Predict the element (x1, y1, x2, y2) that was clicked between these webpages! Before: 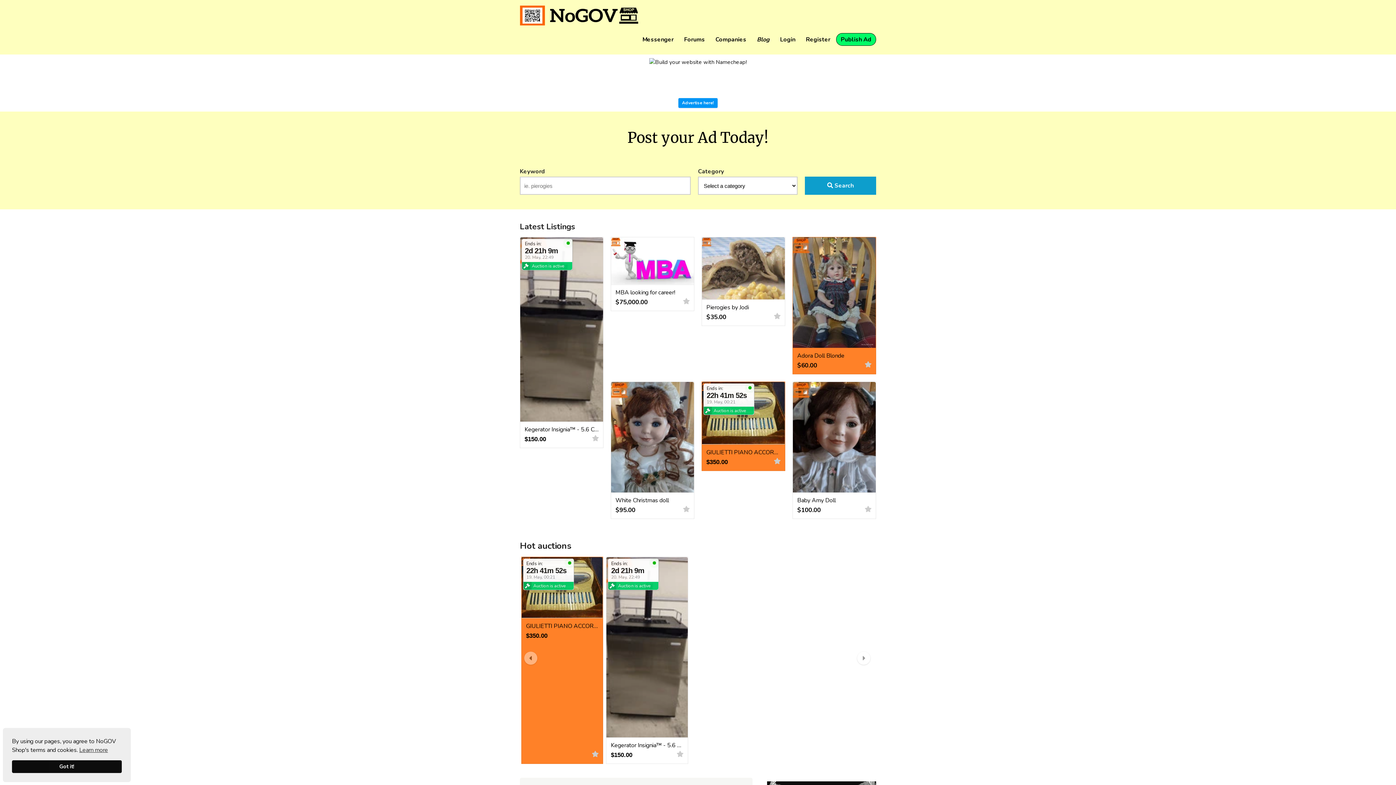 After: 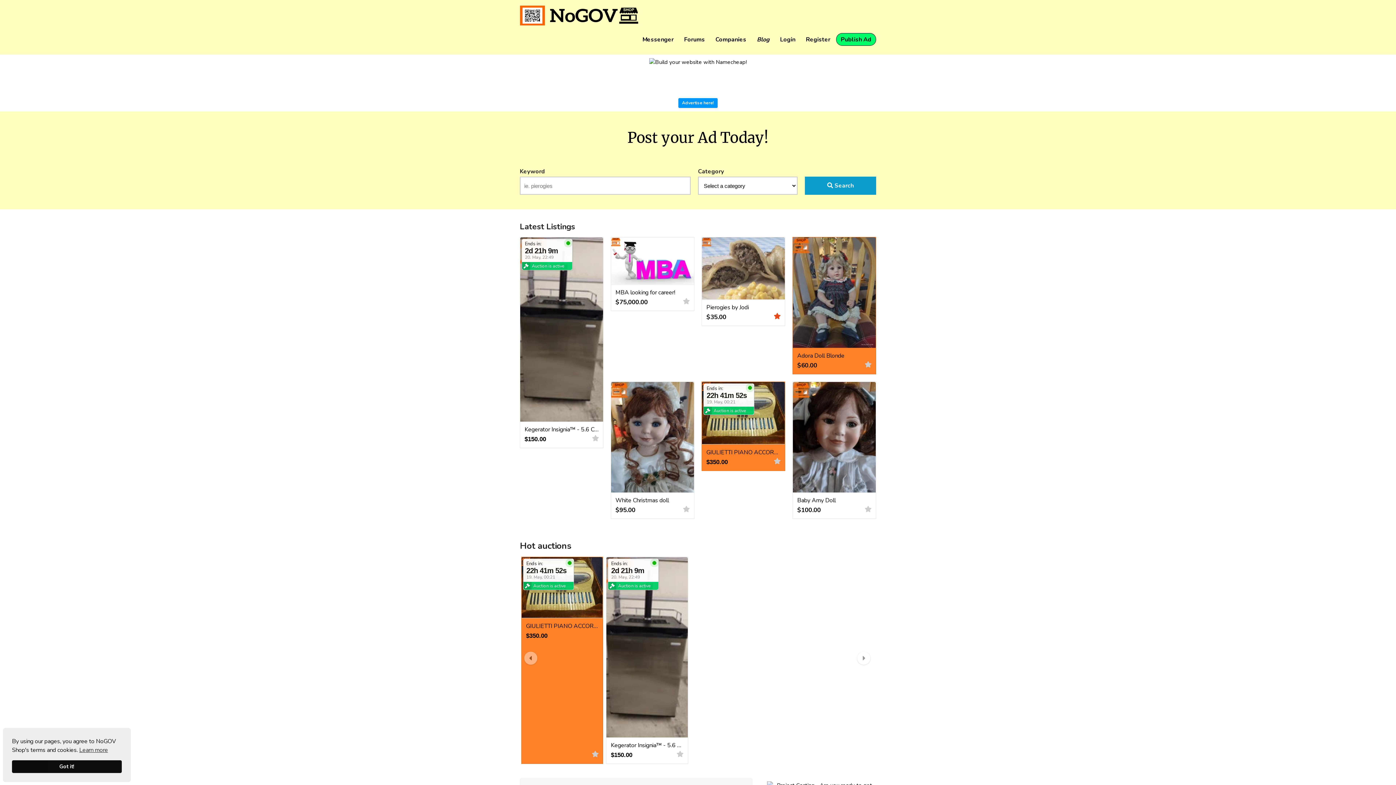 Action: bbox: (773, 312, 781, 320)